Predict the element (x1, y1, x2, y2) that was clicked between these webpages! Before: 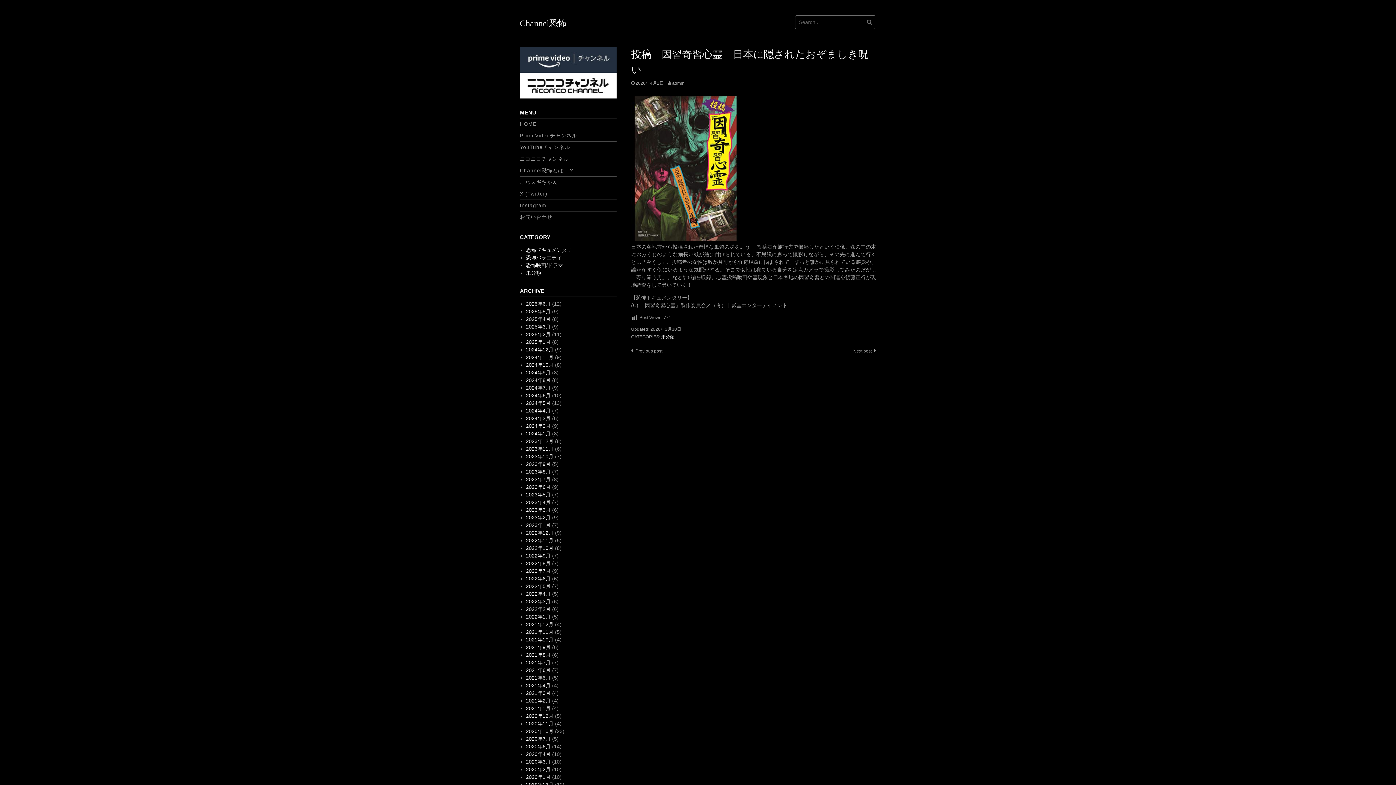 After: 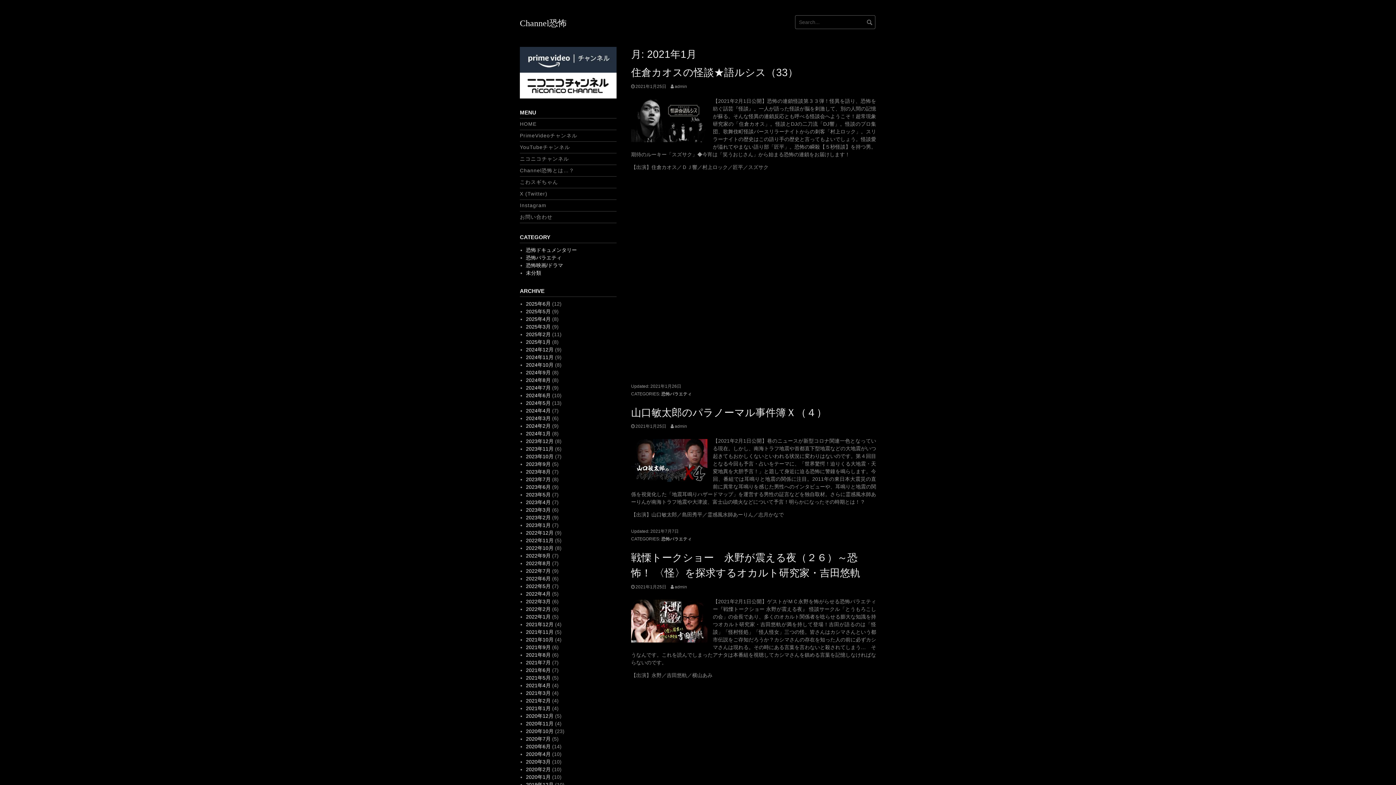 Action: bbox: (526, 705, 550, 711) label: 2021年1月